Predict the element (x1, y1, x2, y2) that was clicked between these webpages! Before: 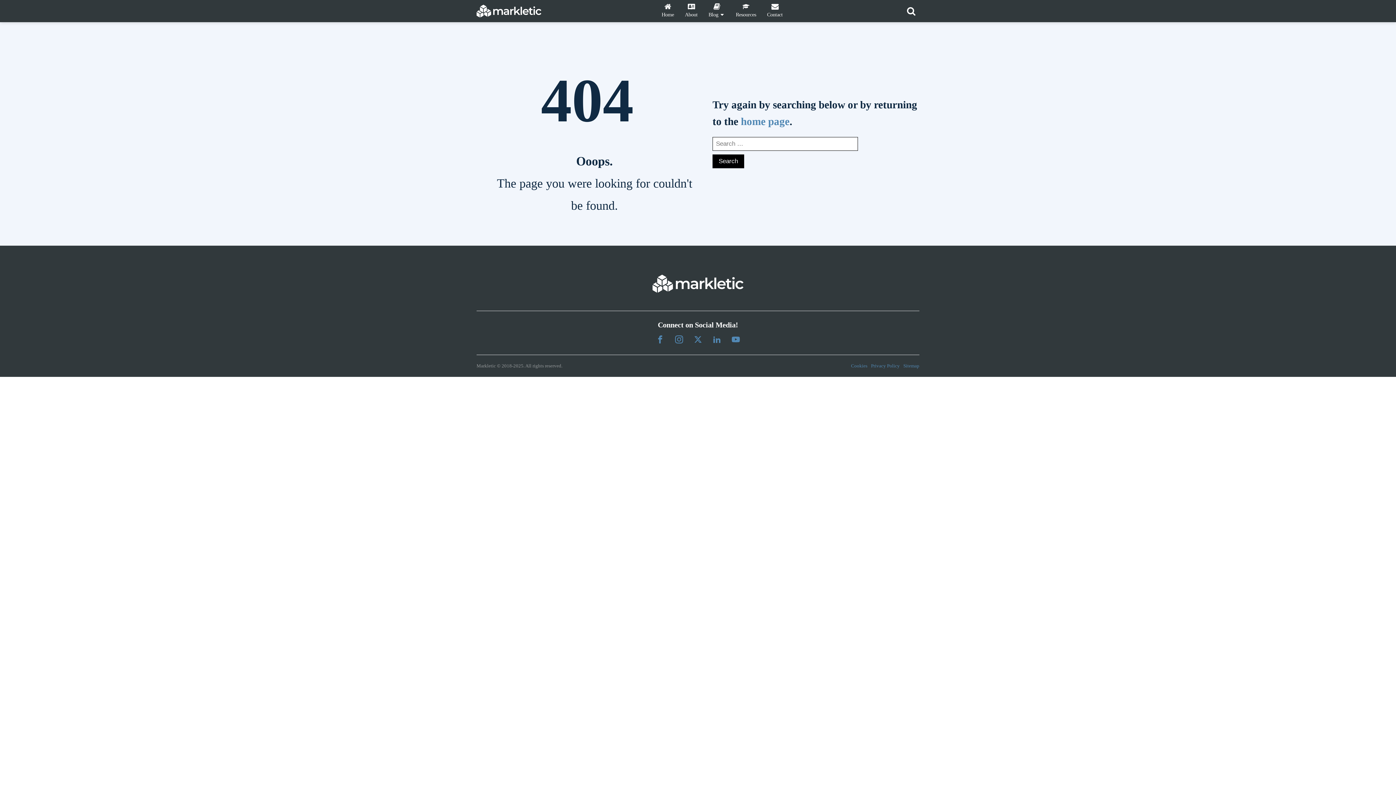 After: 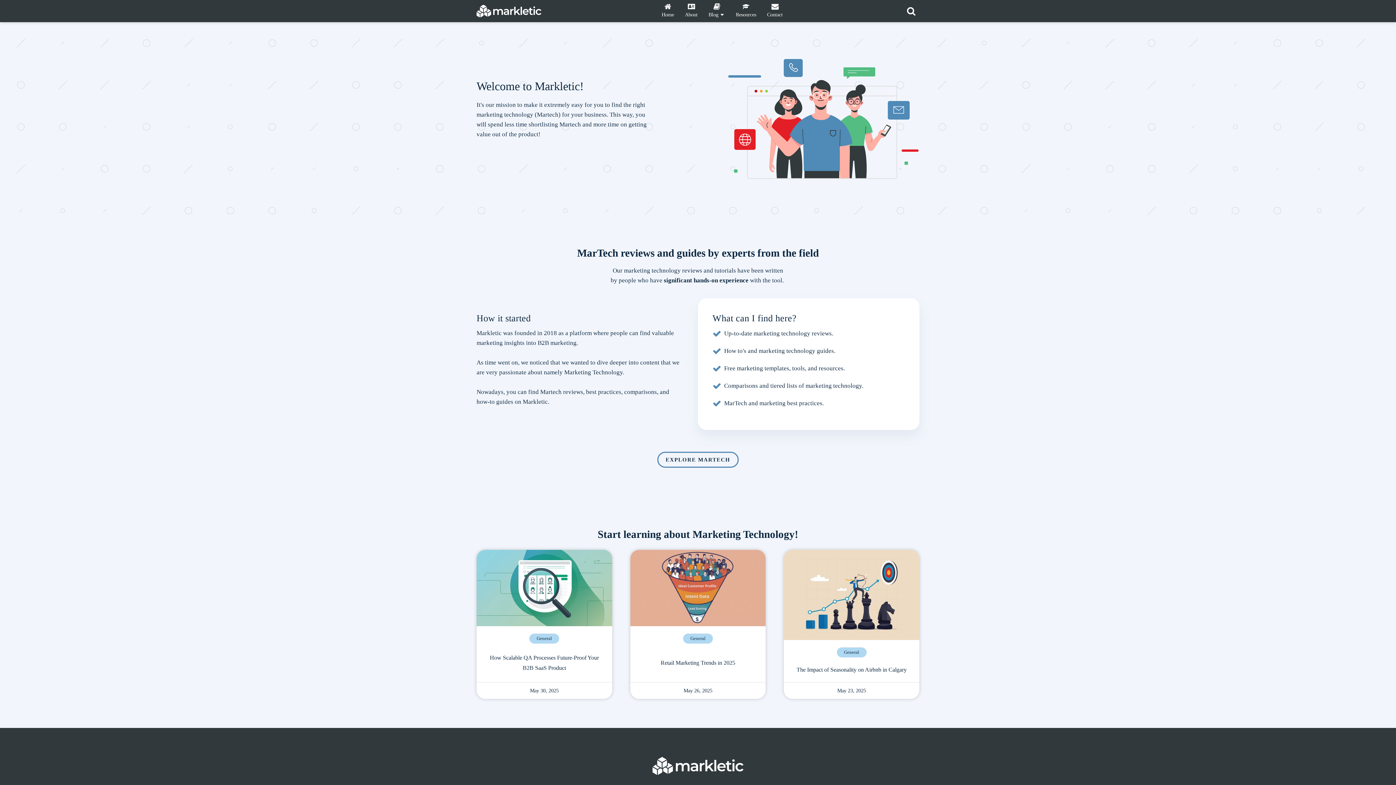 Action: bbox: (679, 2, 703, 19) label: About